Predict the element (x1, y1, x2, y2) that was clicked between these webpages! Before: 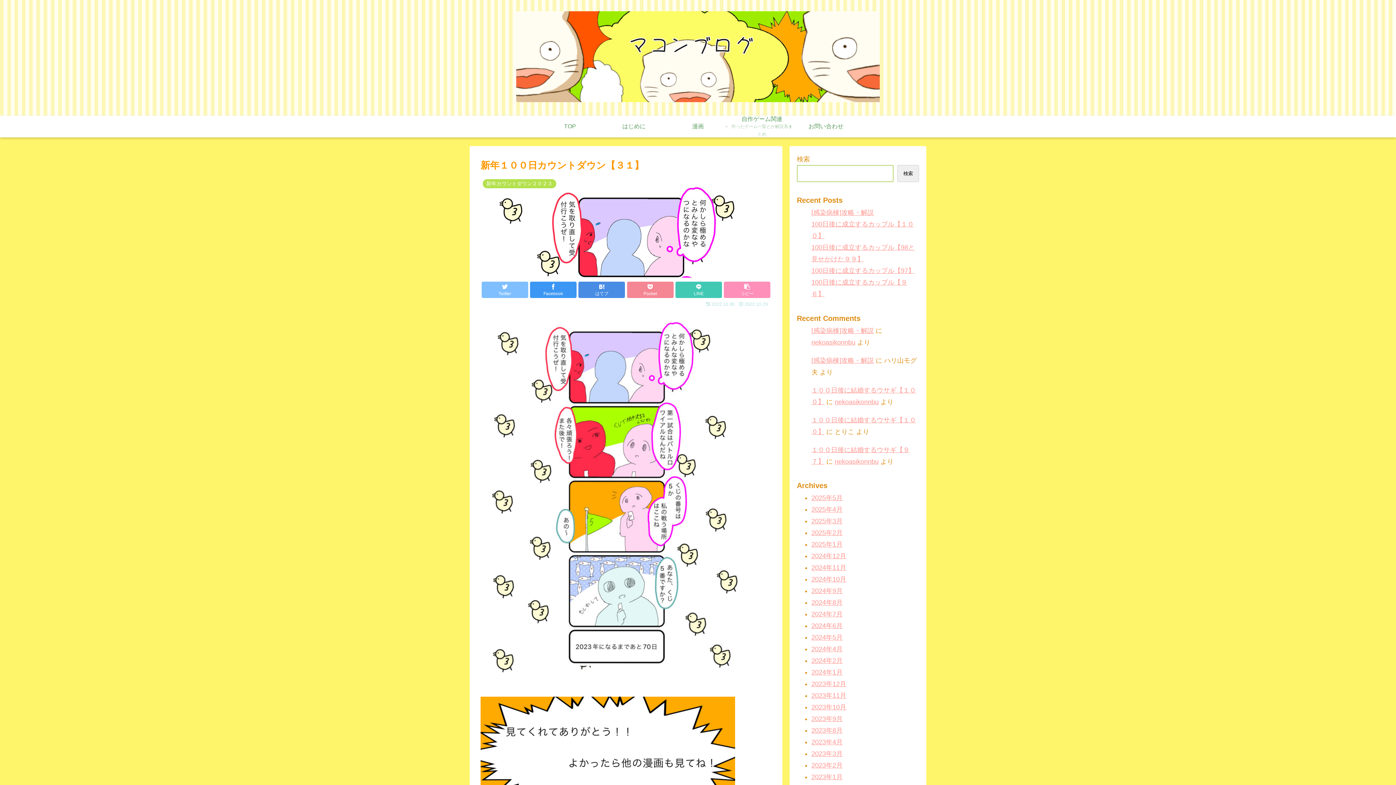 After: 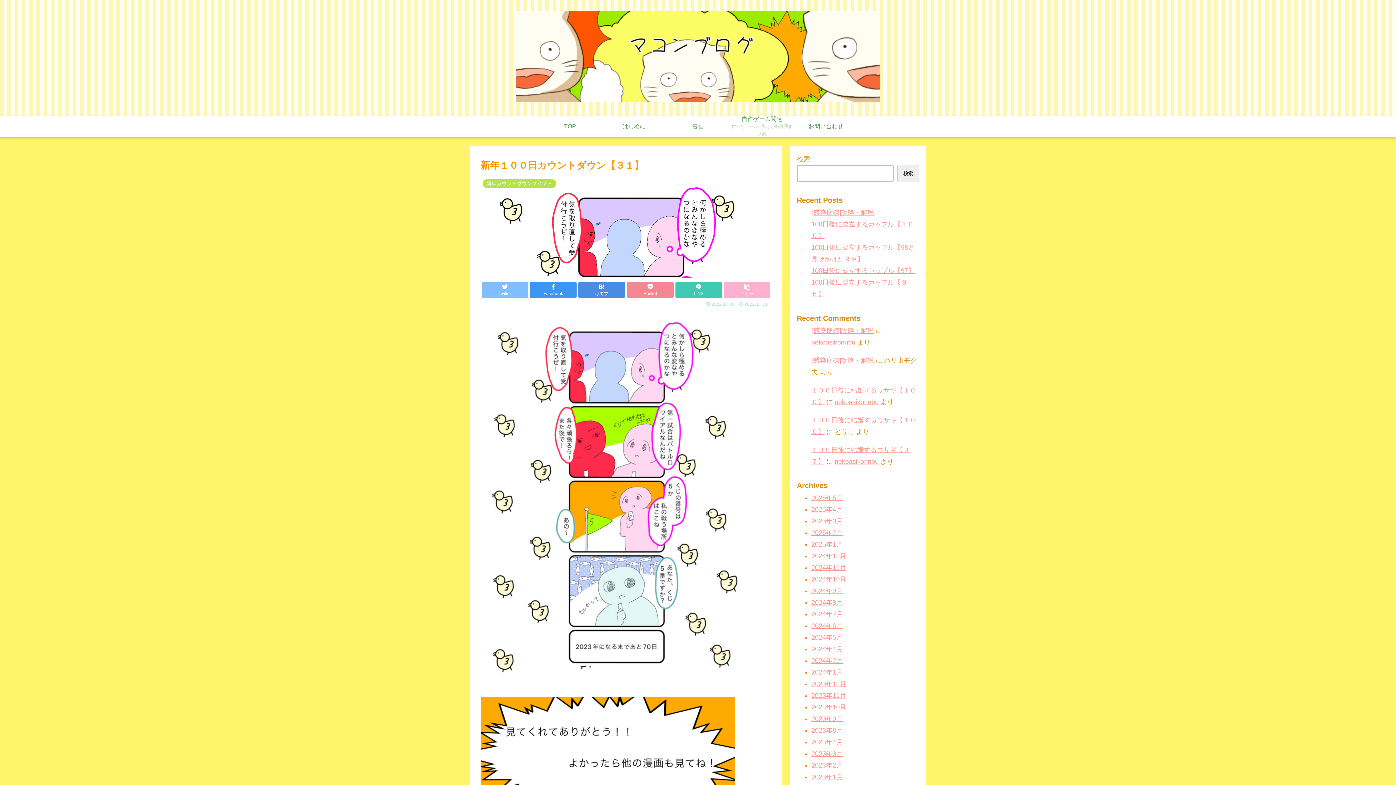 Action: bbox: (724, 281, 770, 298) label: コピー